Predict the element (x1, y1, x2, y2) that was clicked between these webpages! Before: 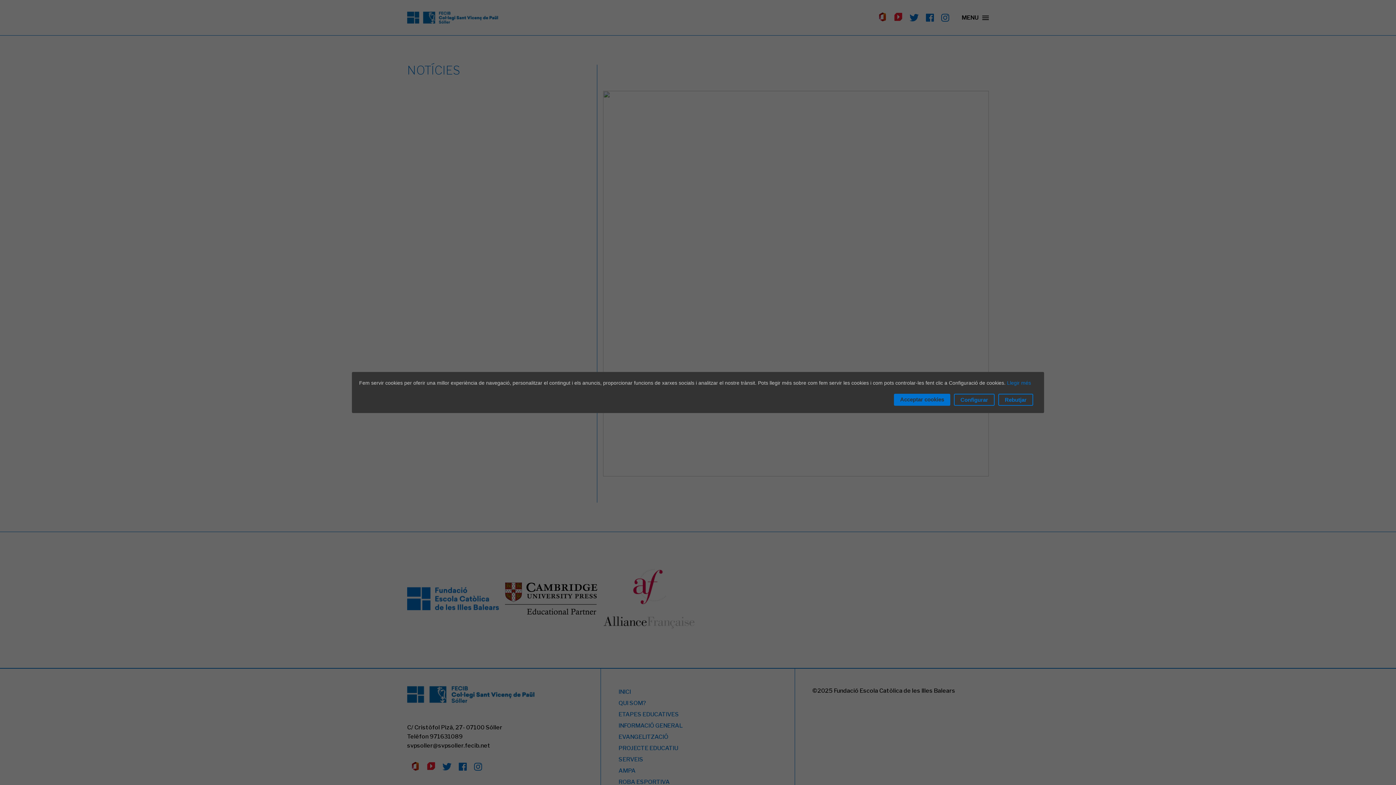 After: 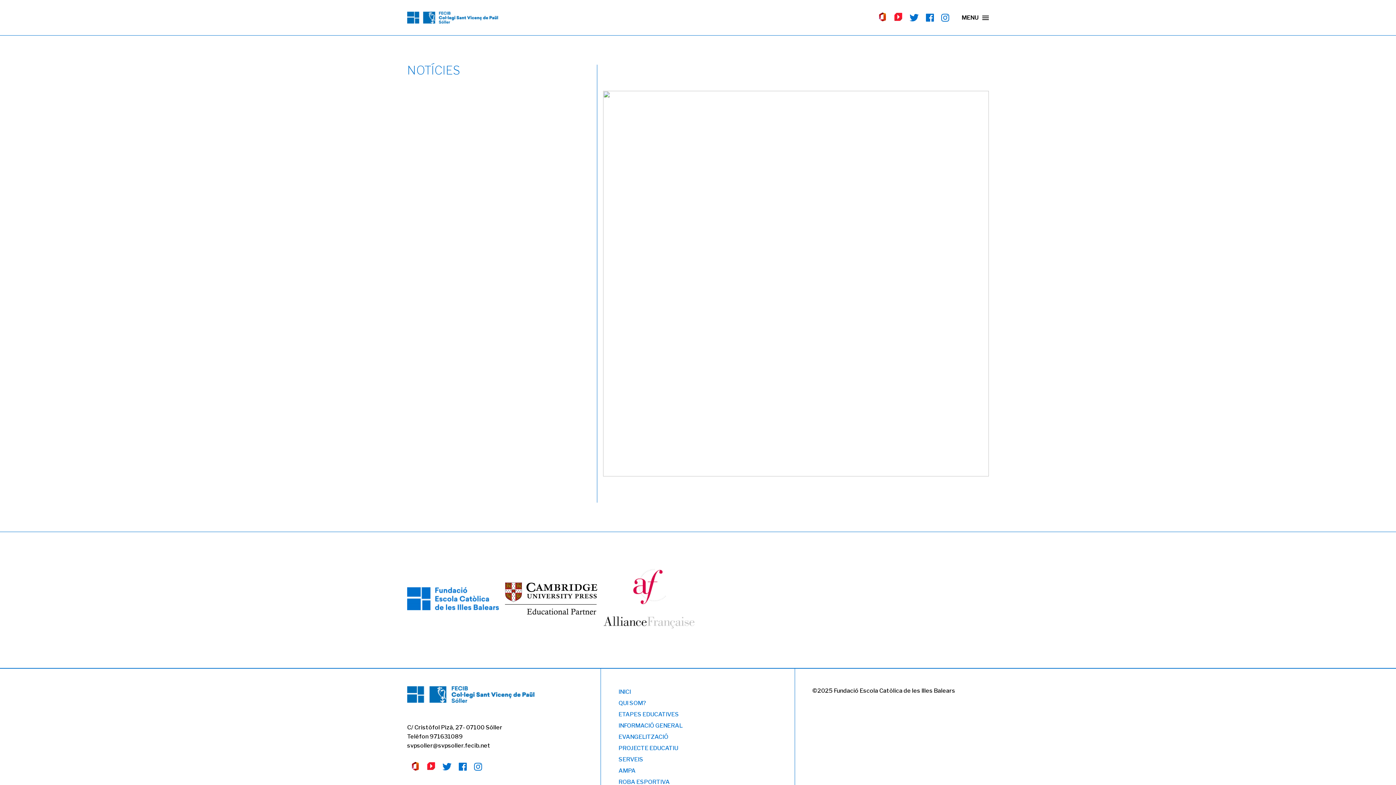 Action: bbox: (894, 394, 950, 406) label: Acceptar cookies